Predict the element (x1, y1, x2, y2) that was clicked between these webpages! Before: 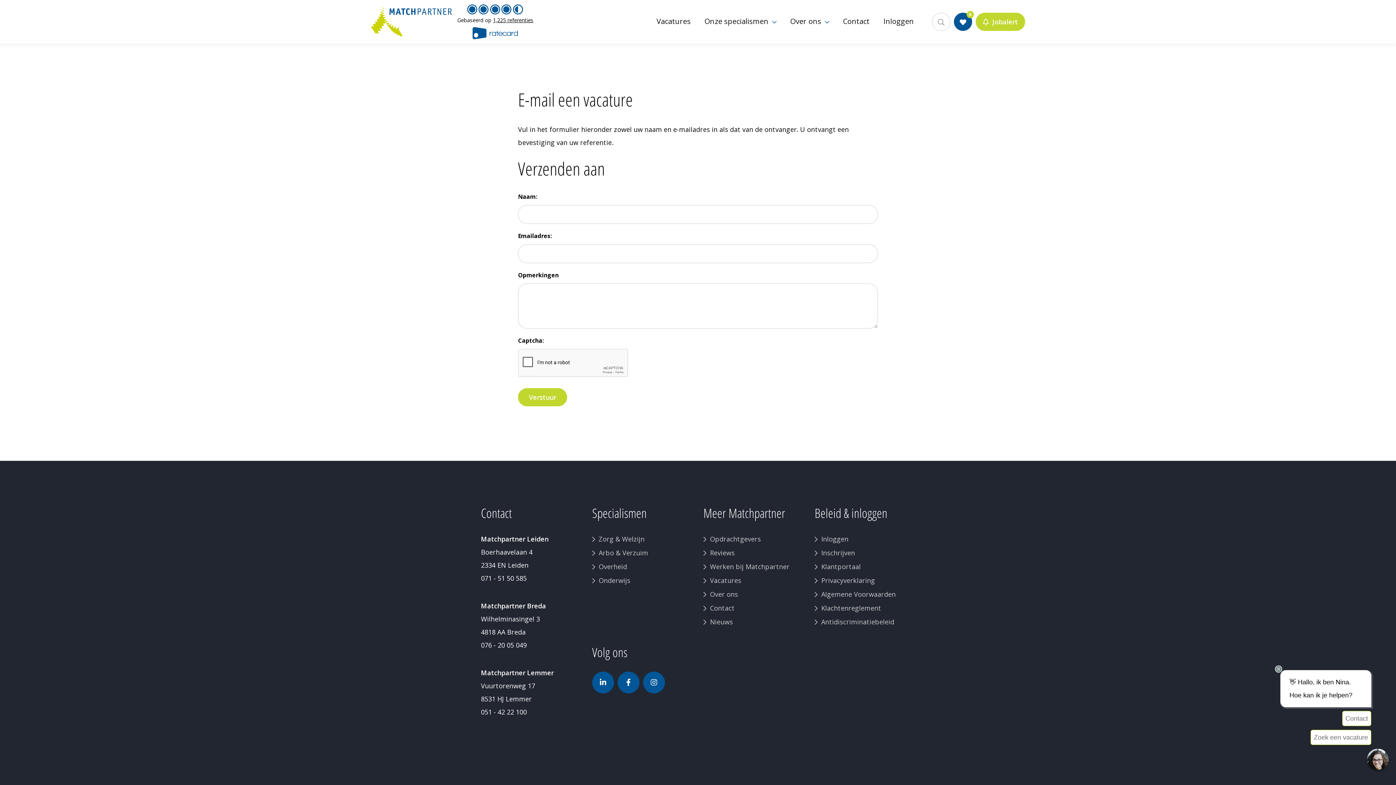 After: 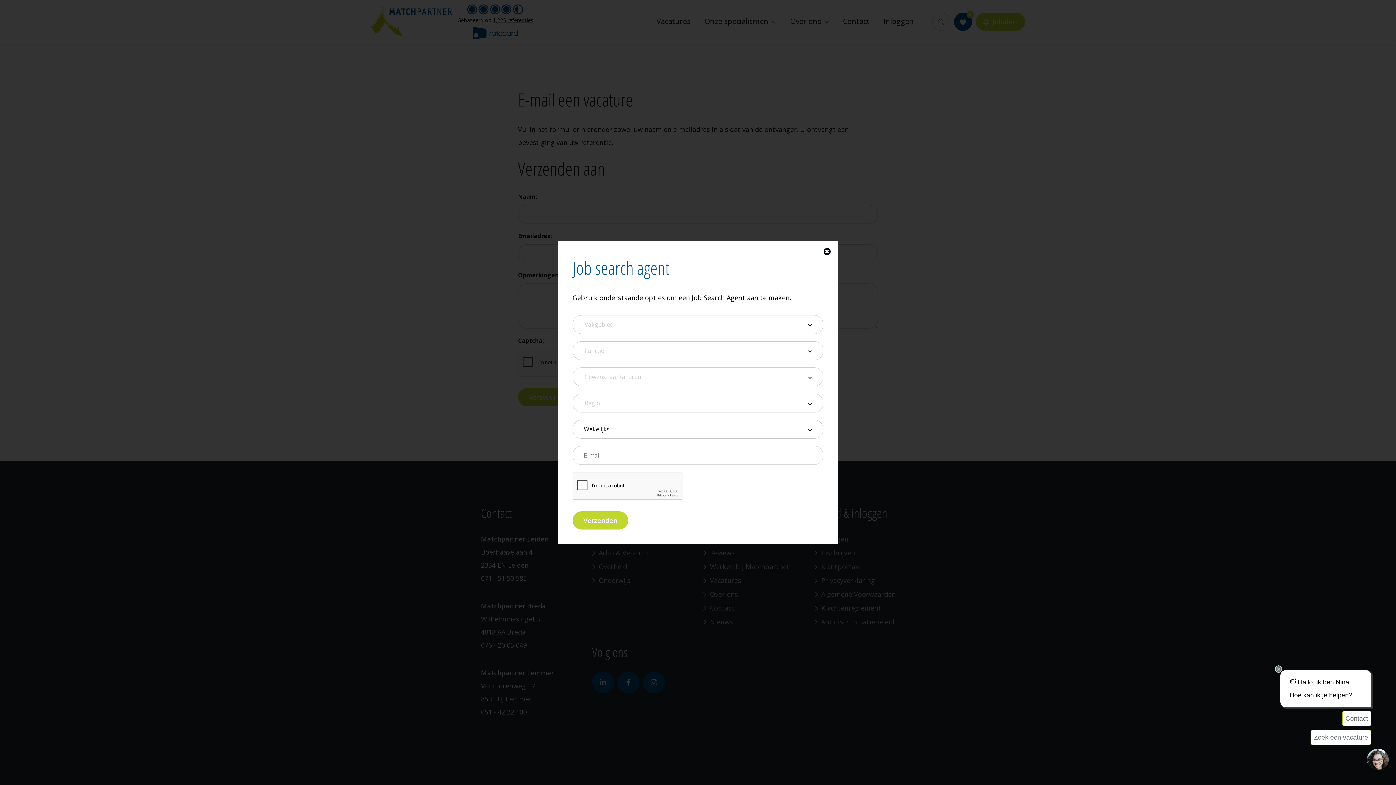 Action: label: Jobalert bbox: (976, 12, 1025, 30)